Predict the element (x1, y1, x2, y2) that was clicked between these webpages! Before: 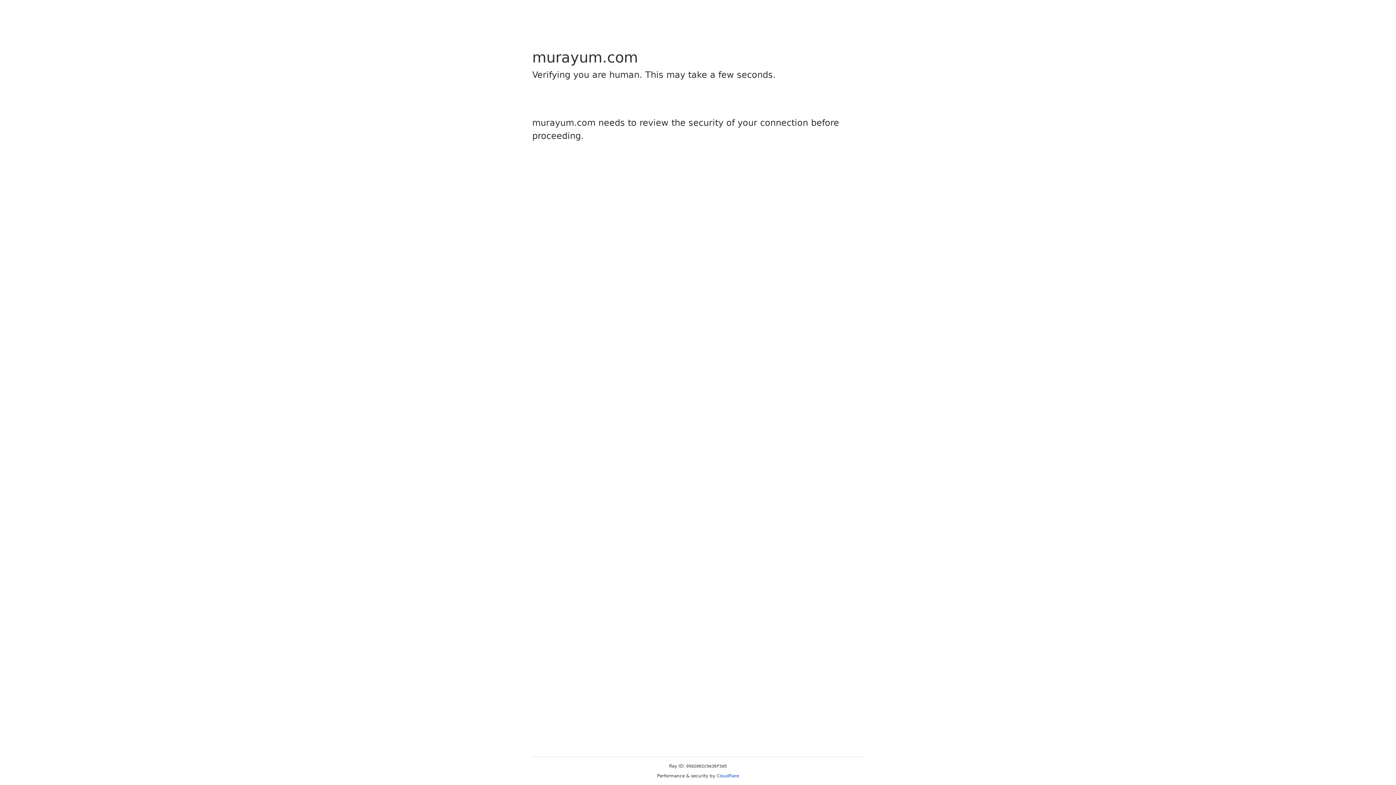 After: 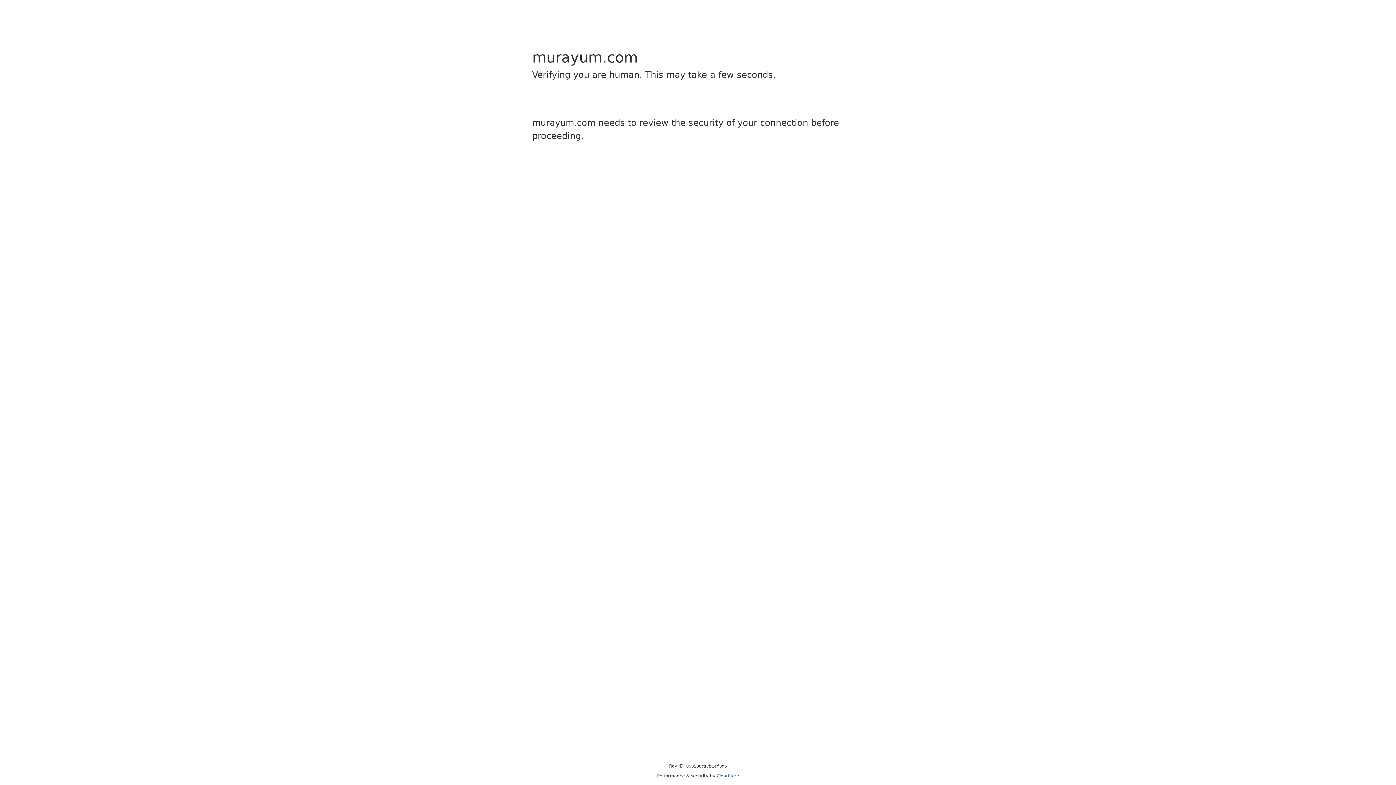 Action: label: Cloudflare bbox: (716, 773, 739, 778)